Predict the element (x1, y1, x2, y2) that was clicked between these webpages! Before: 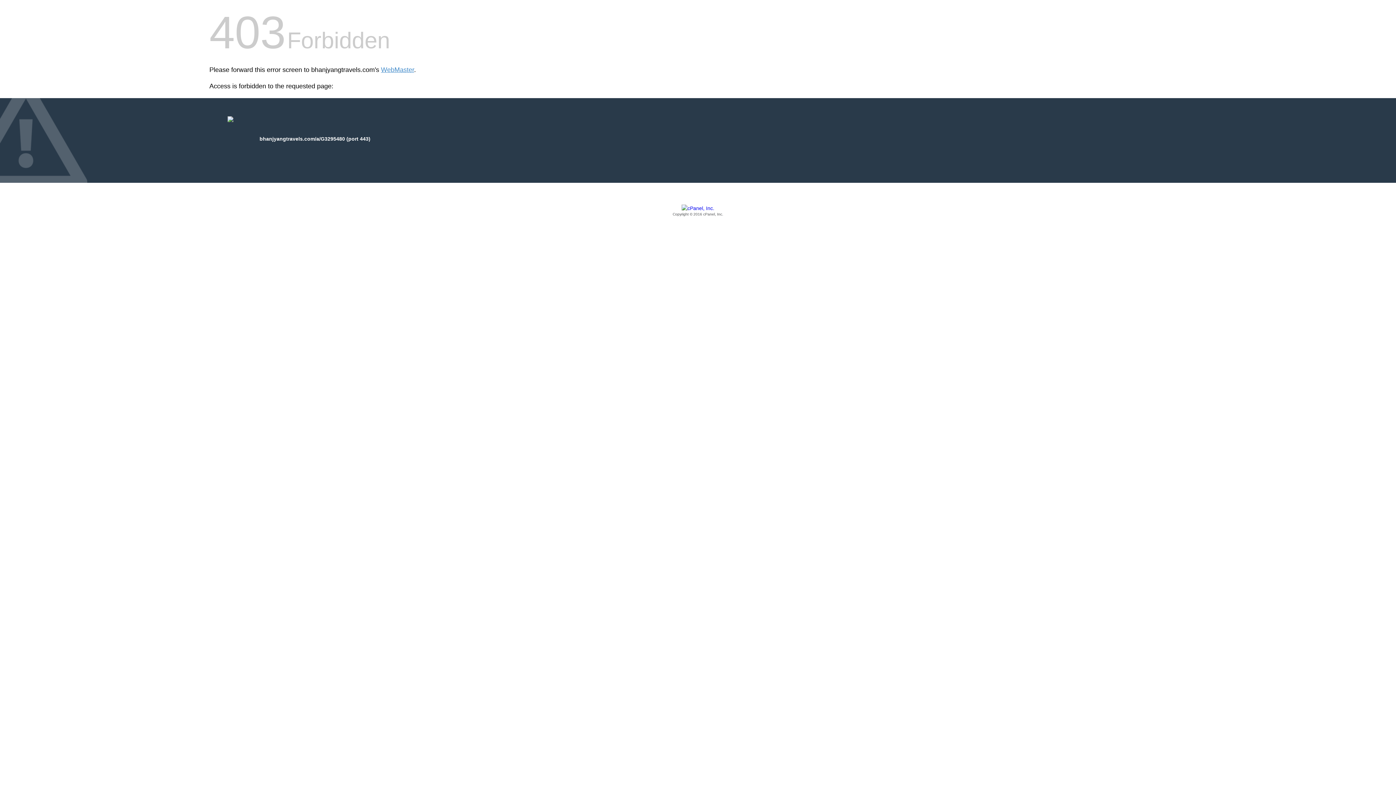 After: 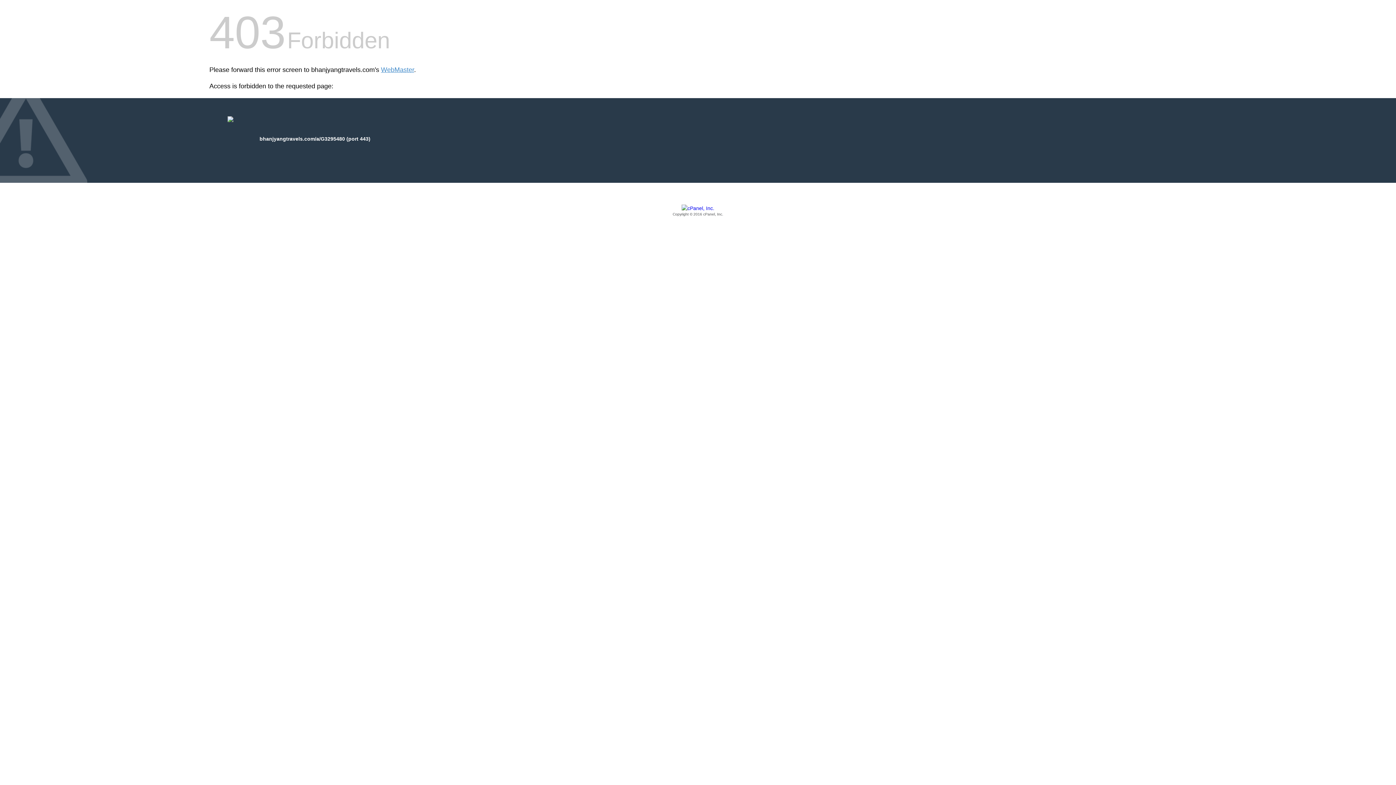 Action: label: Copyright © 2016 cPanel, Inc. bbox: (209, 205, 1186, 217)